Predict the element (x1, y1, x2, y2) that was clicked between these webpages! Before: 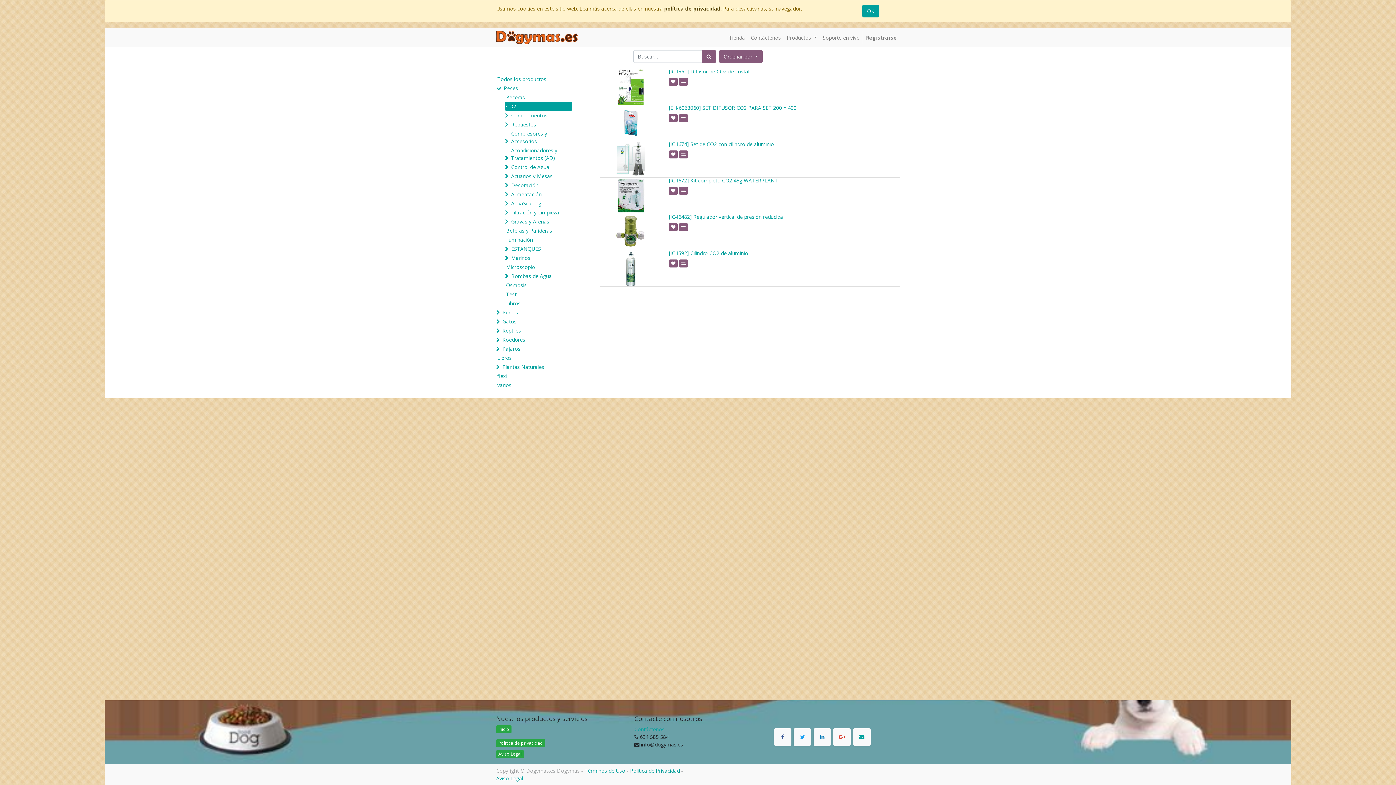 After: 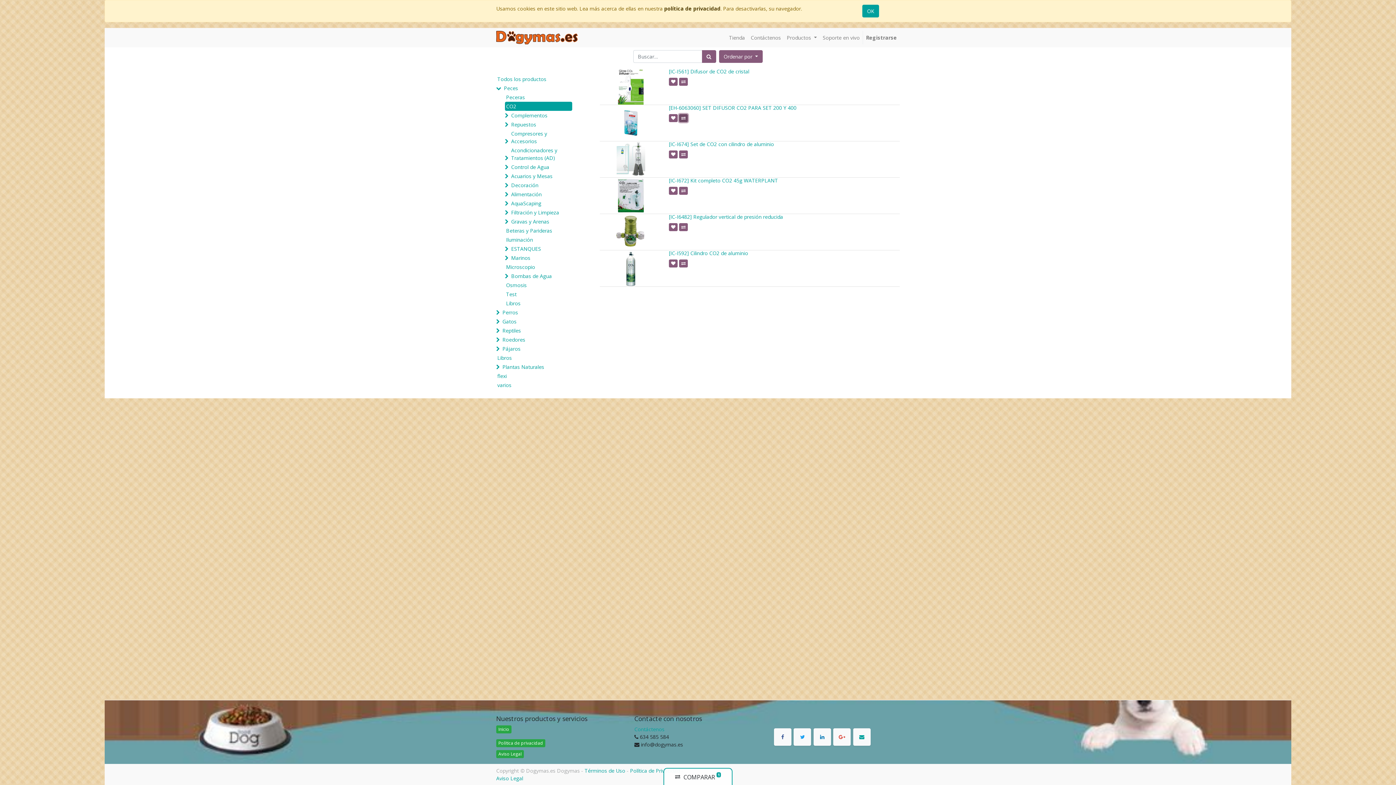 Action: bbox: (679, 114, 688, 122) label: Comparar